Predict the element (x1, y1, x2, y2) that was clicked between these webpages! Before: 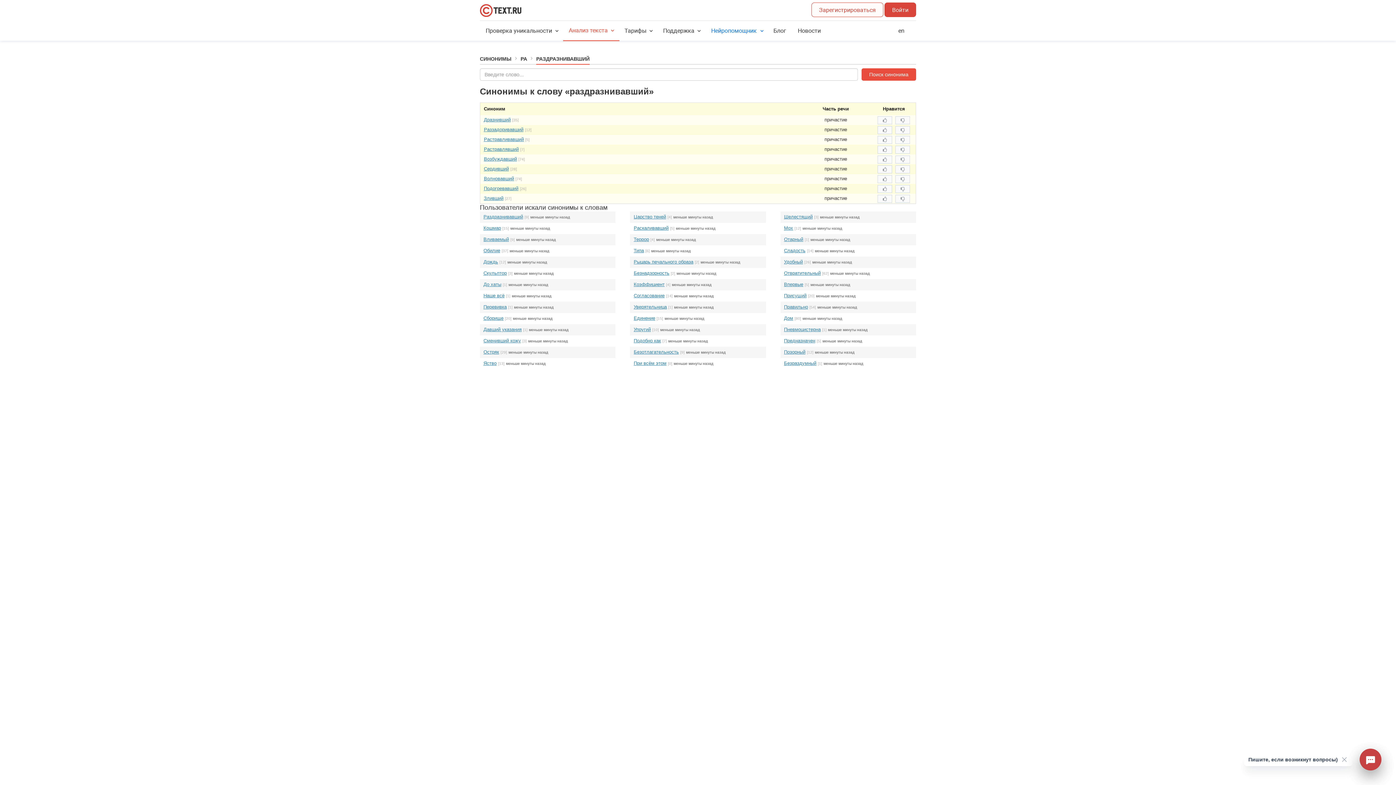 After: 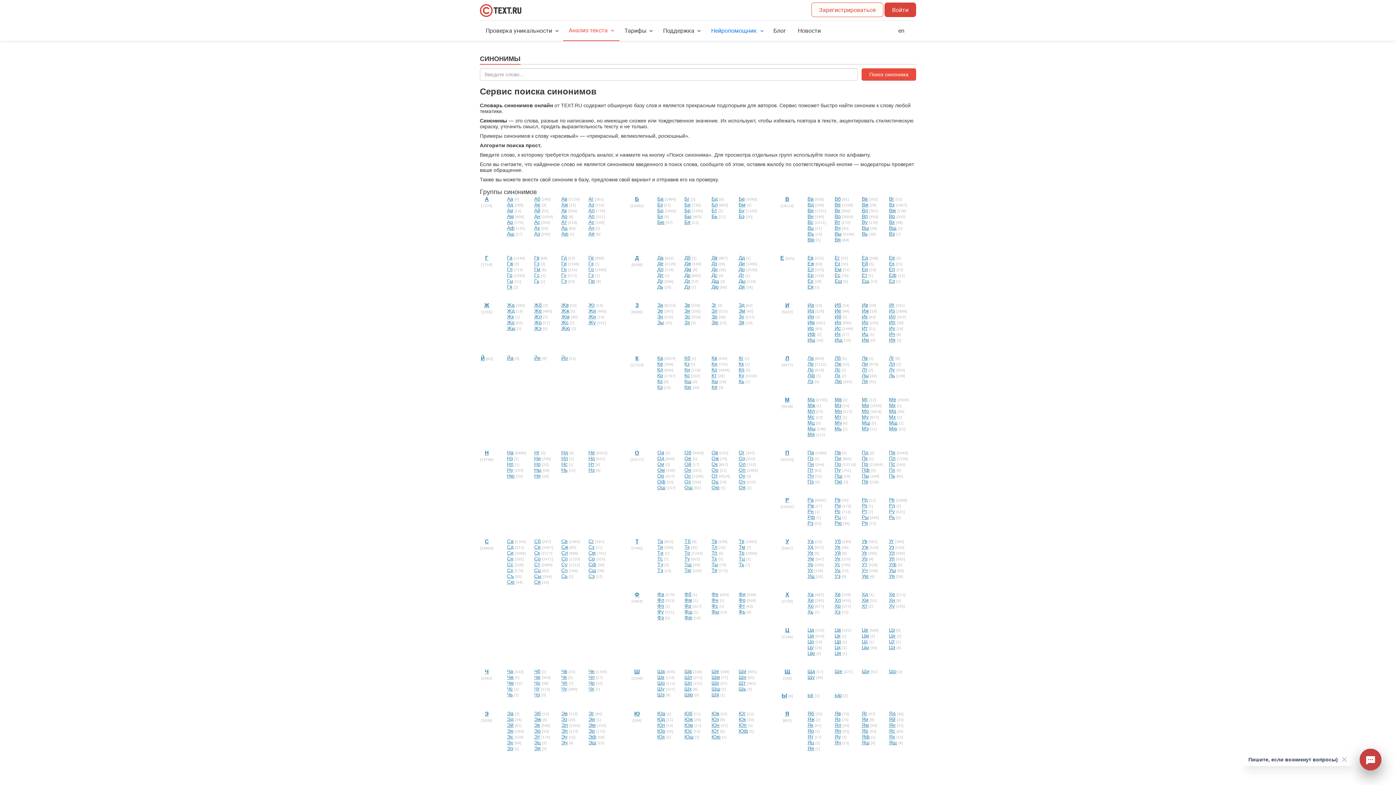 Action: bbox: (480, 53, 511, 64) label: СИНОНИМЫ